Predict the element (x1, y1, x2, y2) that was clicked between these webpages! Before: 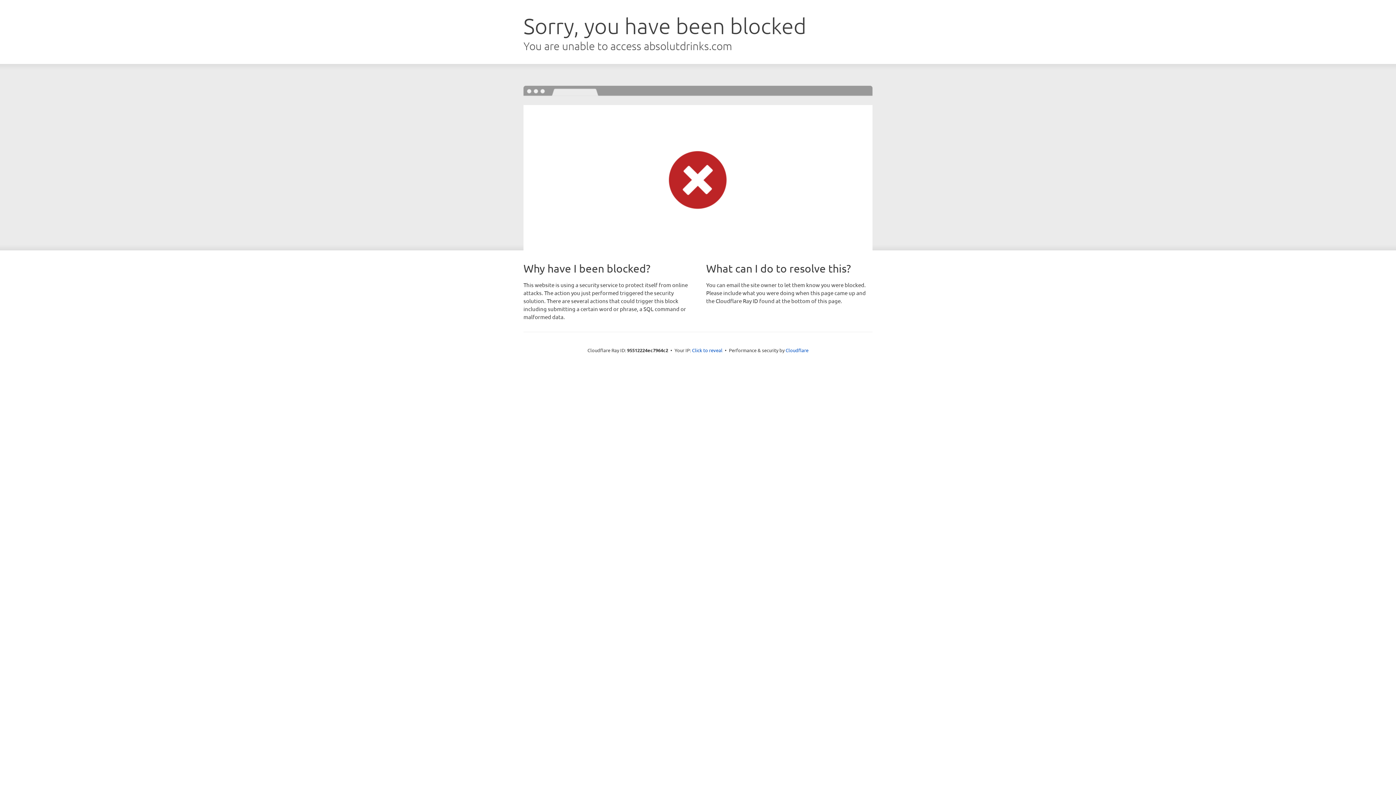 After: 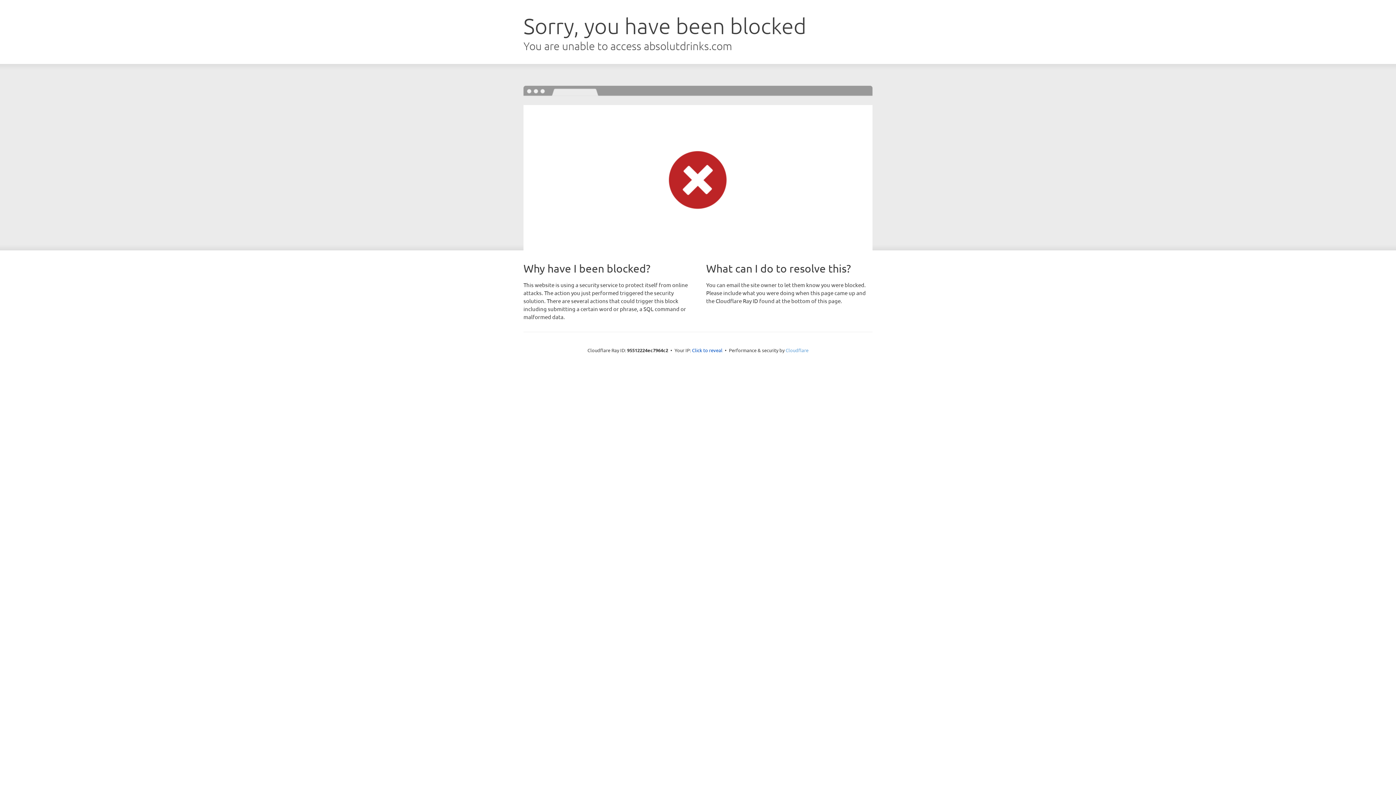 Action: label: Cloudflare bbox: (785, 347, 808, 353)